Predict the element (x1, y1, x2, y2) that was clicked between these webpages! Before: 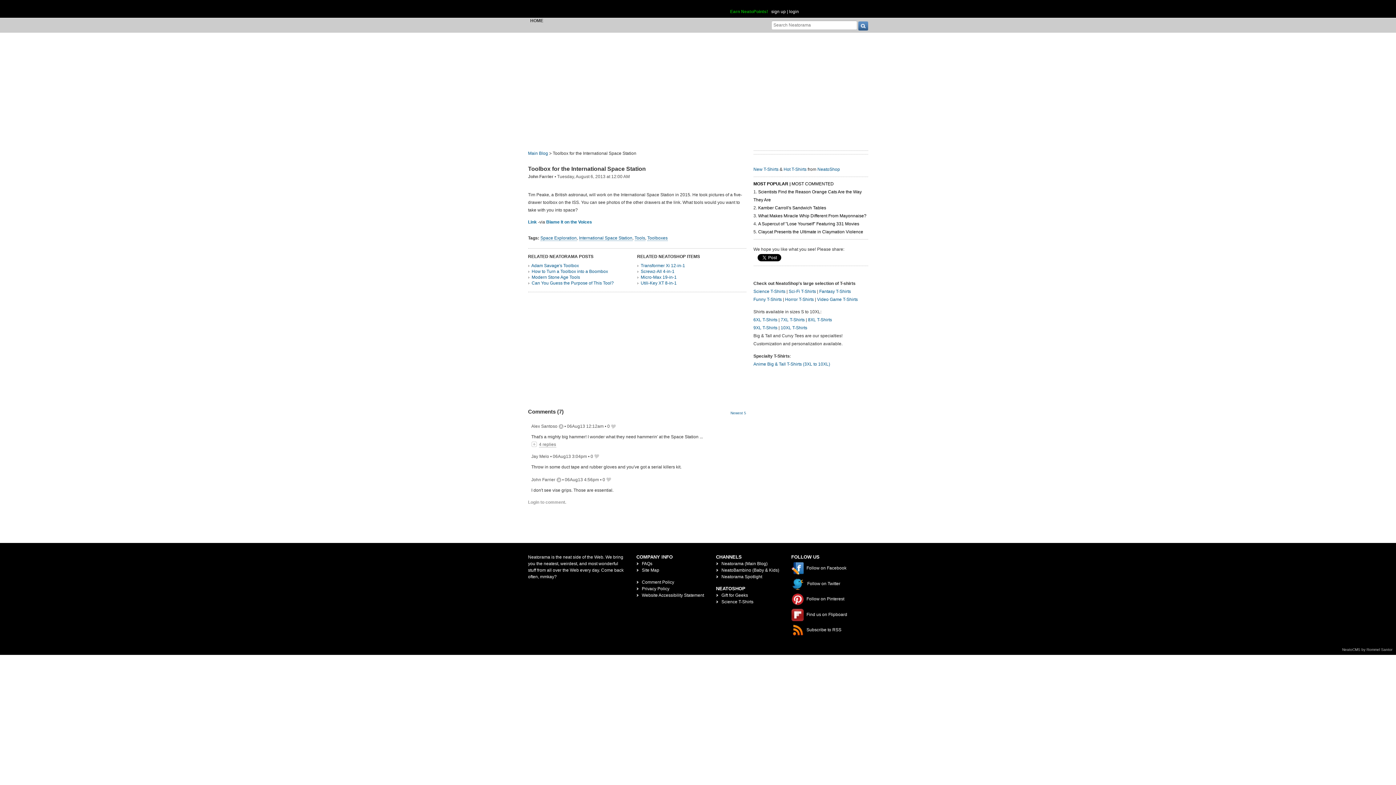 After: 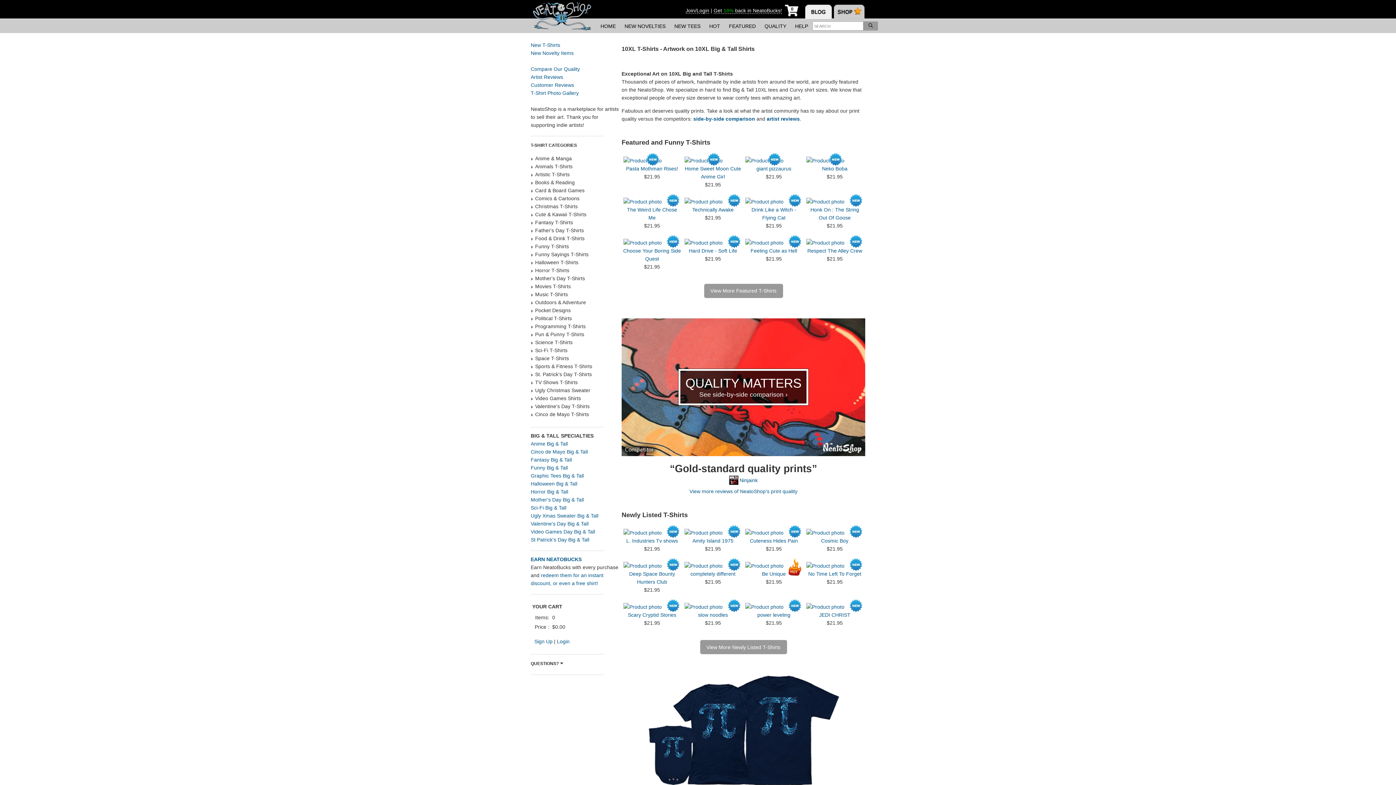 Action: label: 10XL T-Shirts bbox: (780, 325, 807, 330)